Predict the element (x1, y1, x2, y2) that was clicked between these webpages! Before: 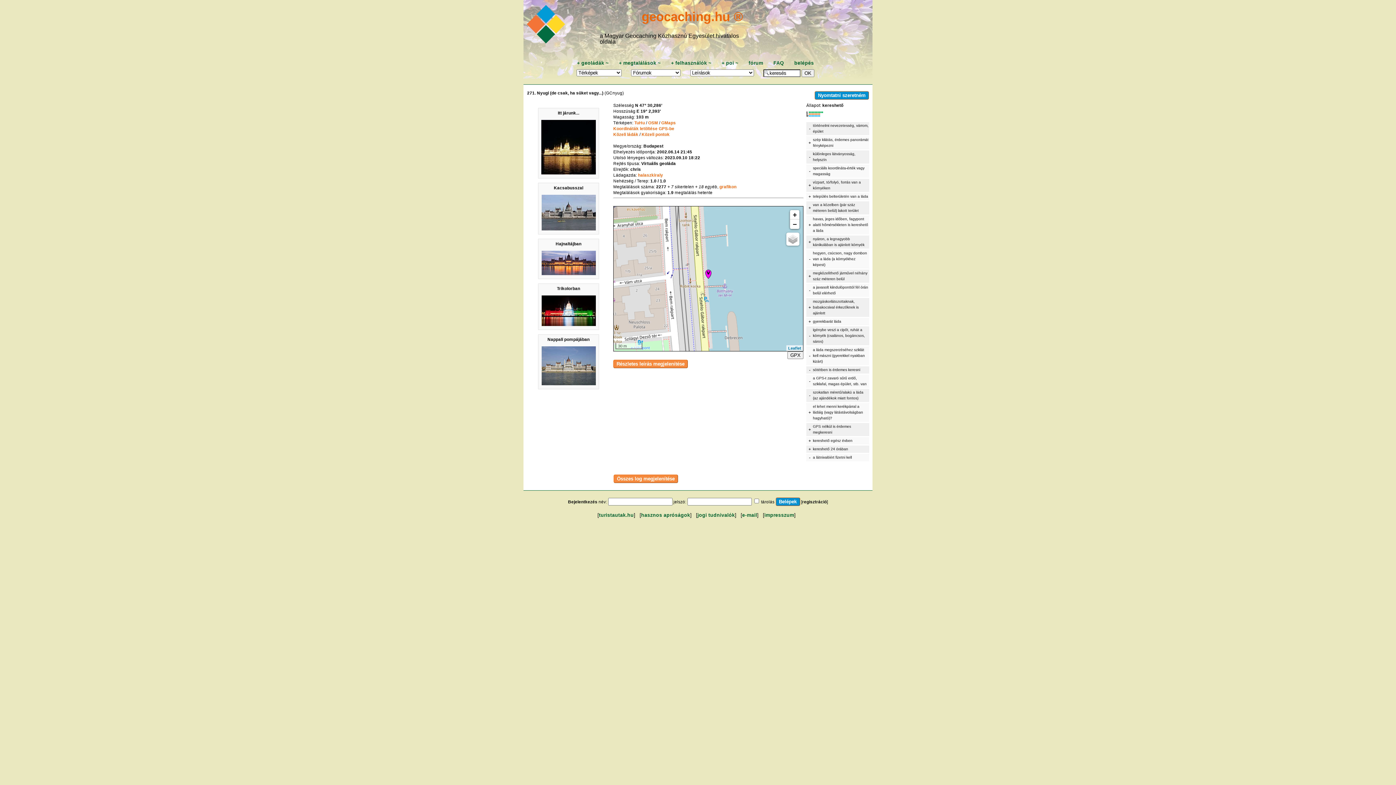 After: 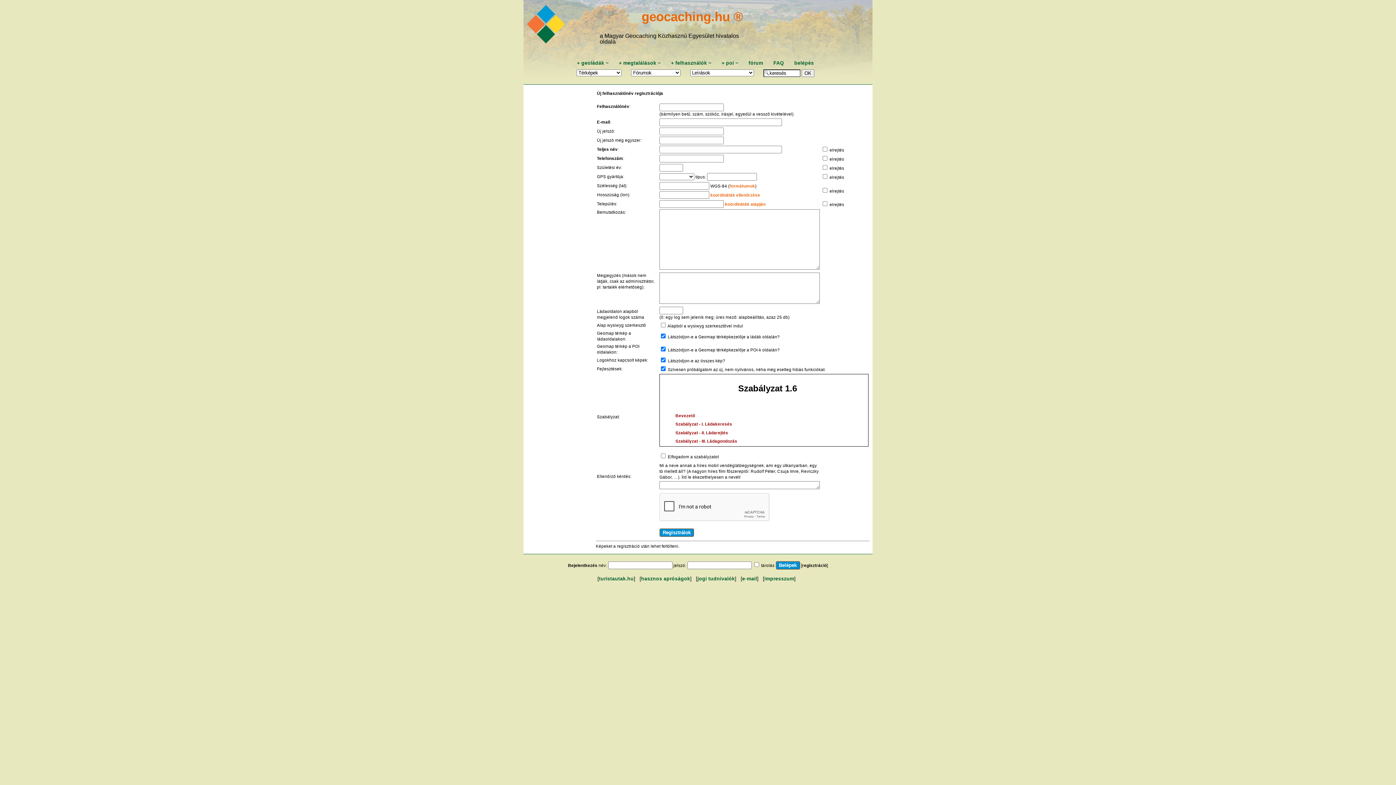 Action: label: +  bbox: (671, 60, 675, 65)